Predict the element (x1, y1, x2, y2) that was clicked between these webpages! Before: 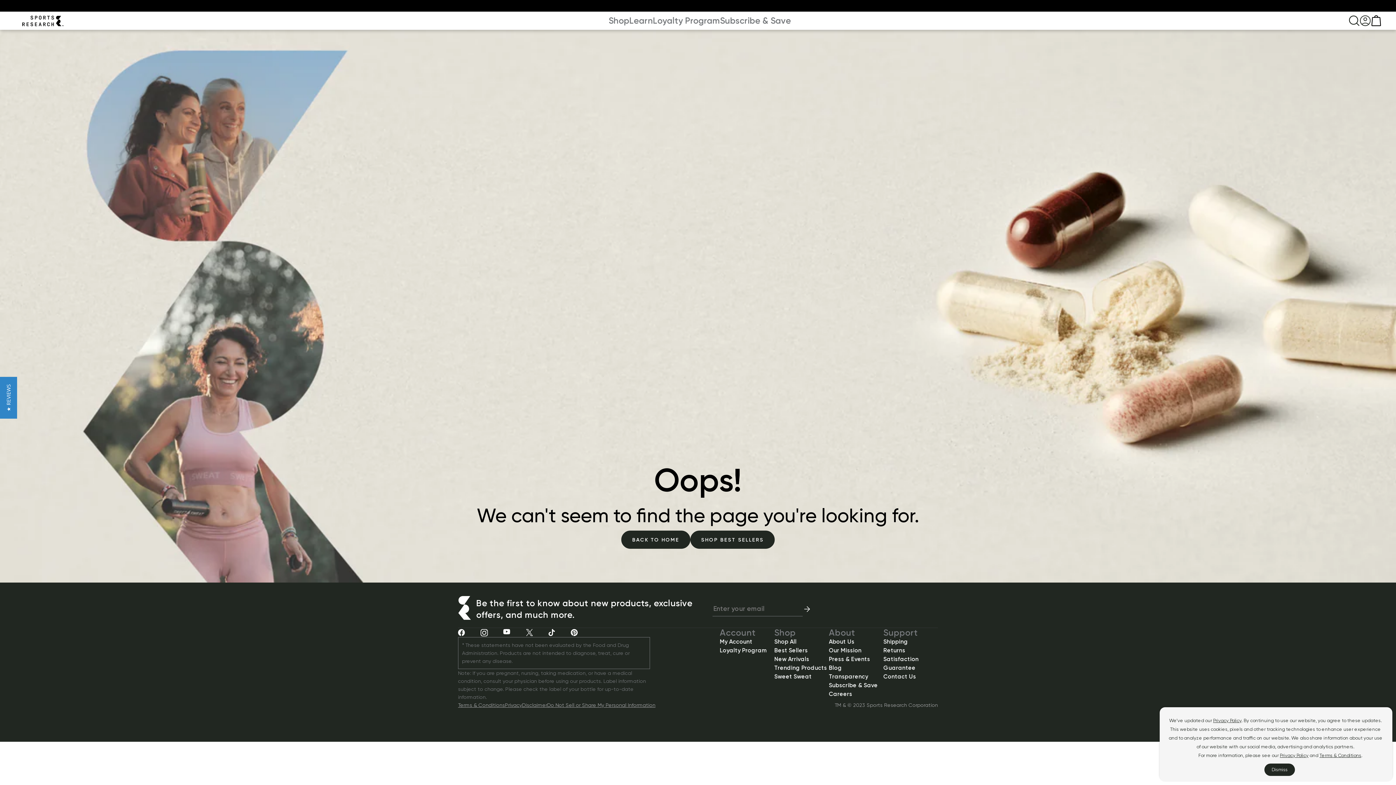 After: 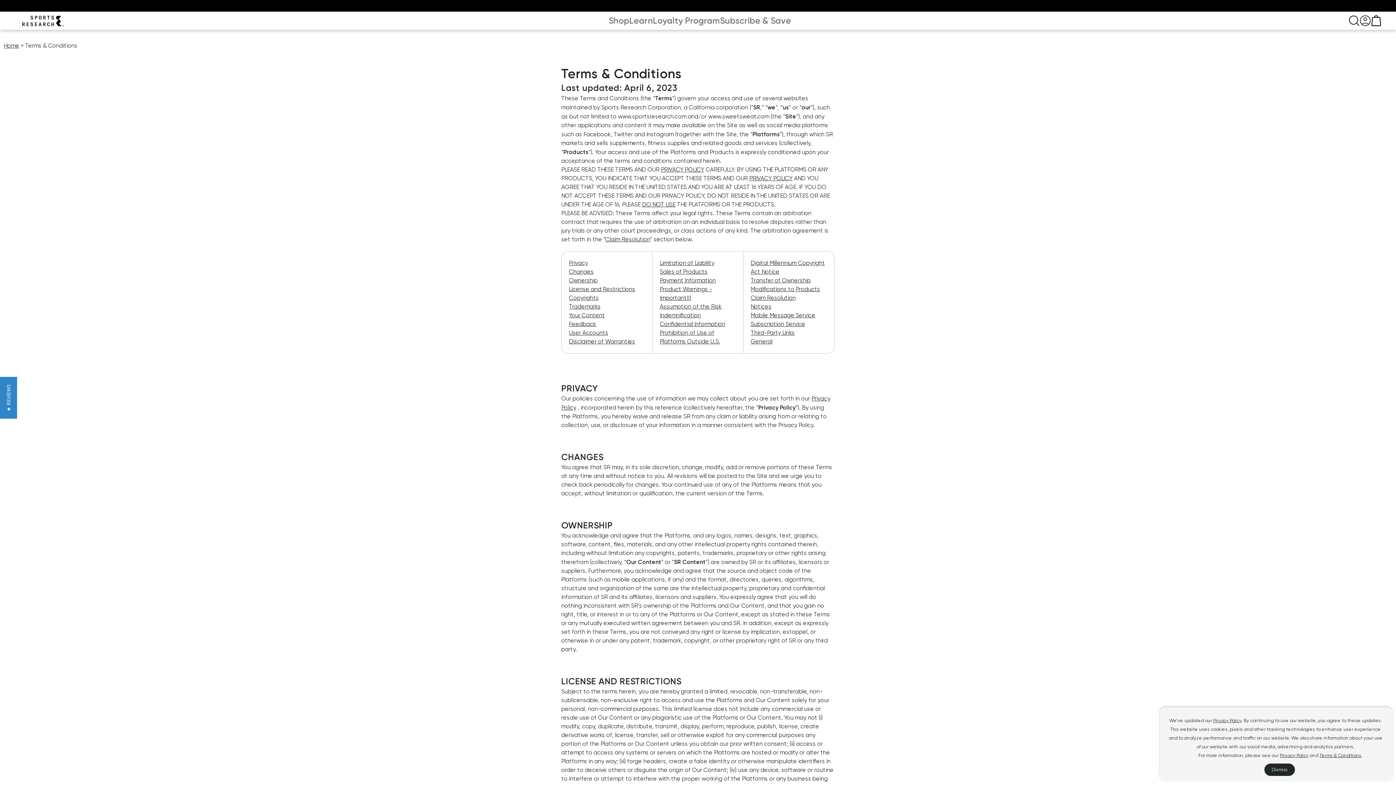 Action: label: Terms & Conditions bbox: (458, 701, 505, 709)